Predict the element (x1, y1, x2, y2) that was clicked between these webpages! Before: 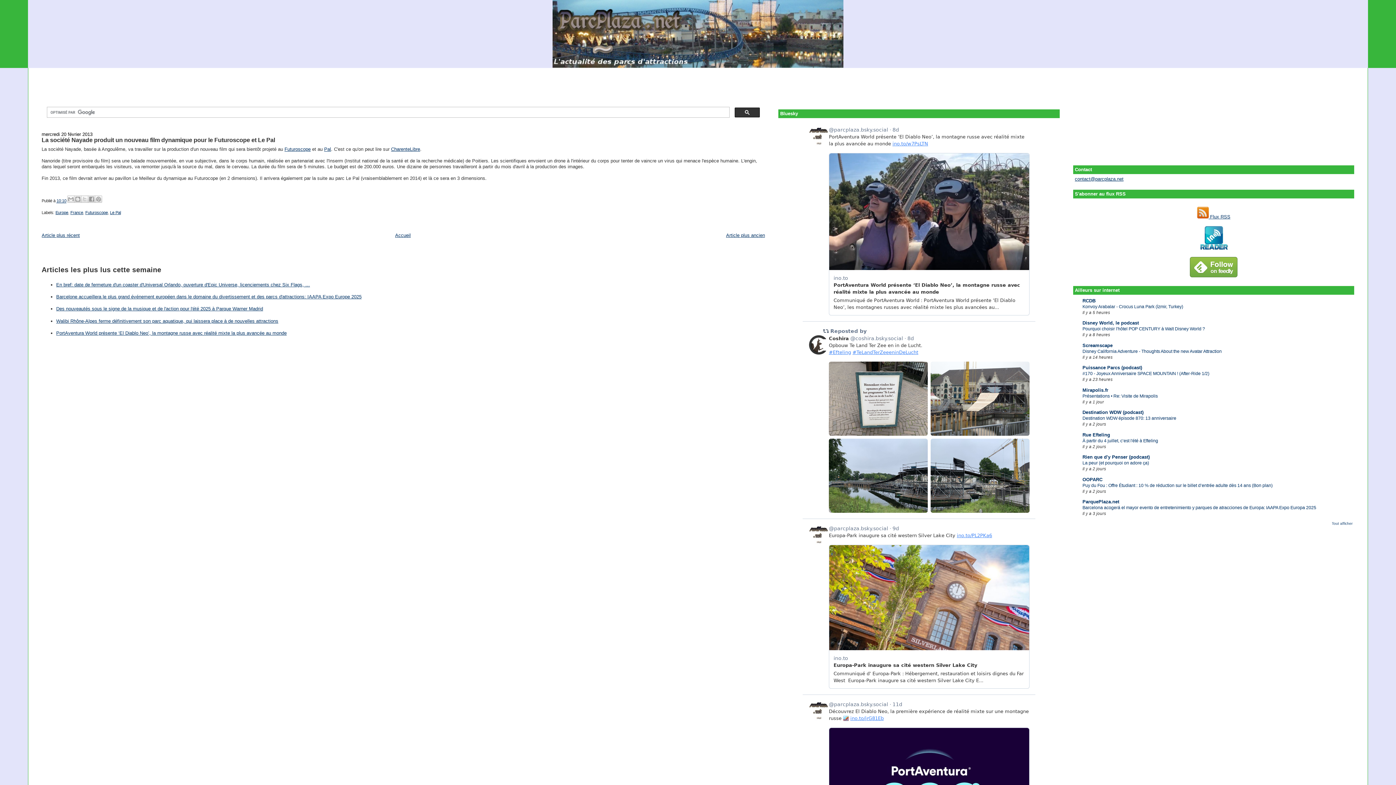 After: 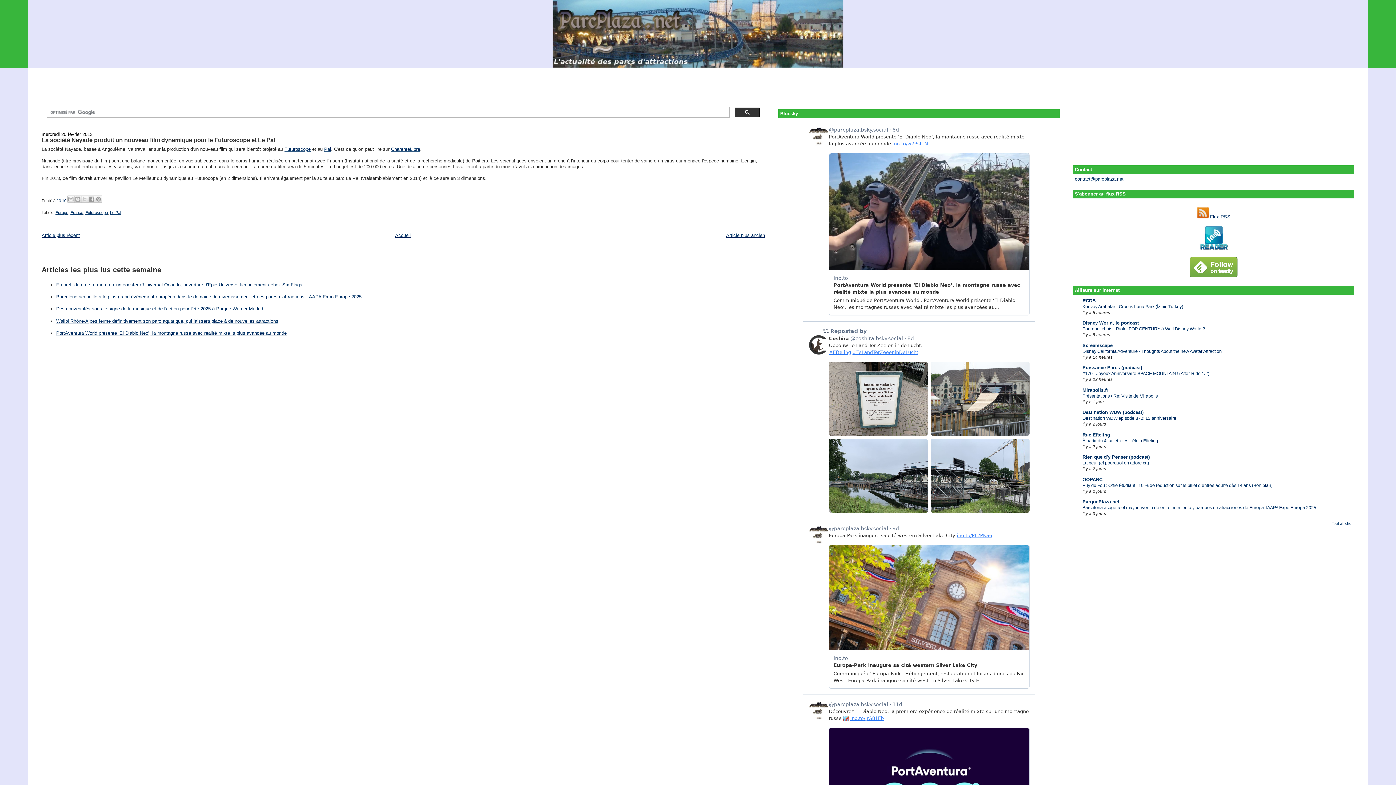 Action: bbox: (1082, 320, 1139, 325) label: Disney World, le podcast